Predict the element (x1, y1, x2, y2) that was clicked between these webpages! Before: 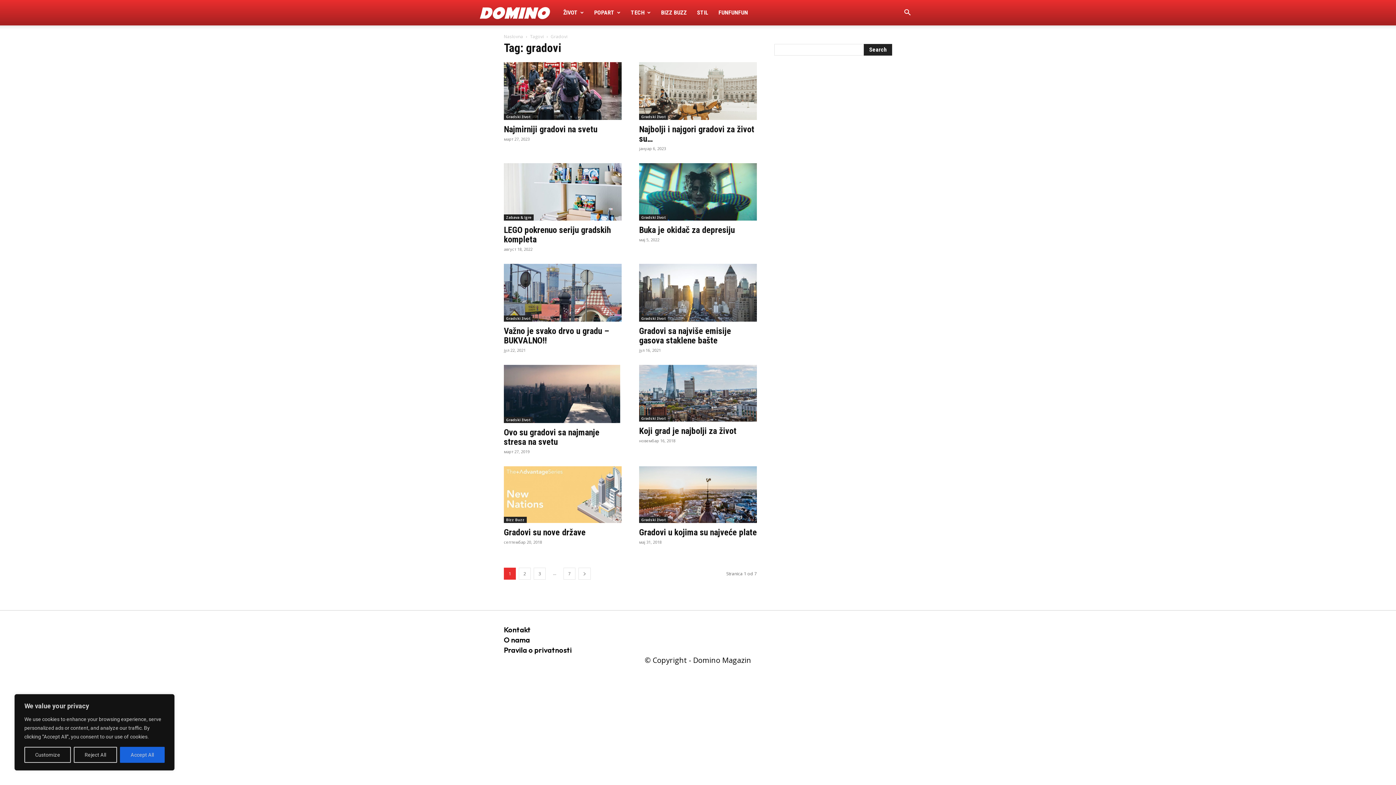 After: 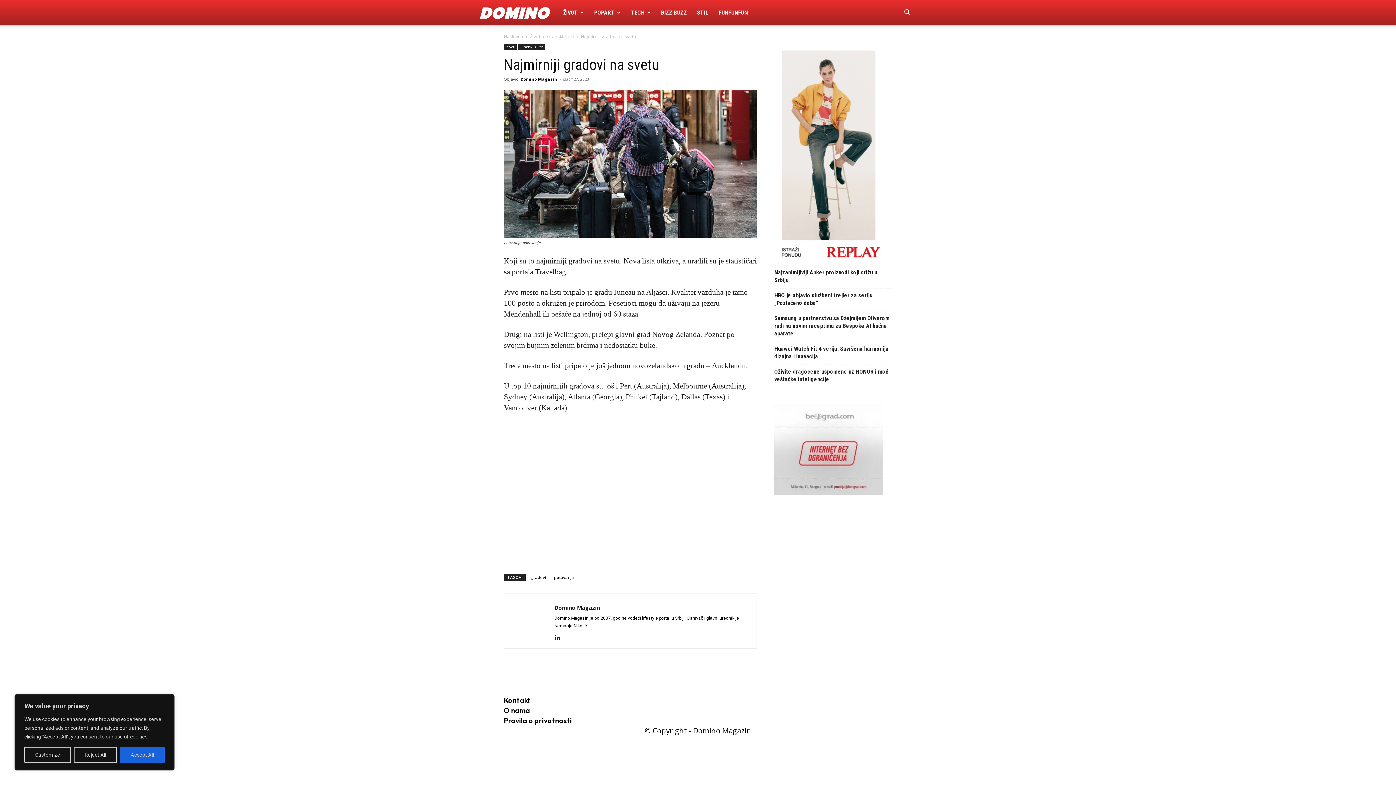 Action: bbox: (504, 124, 597, 134) label: Najmirniji gradovi na svetu